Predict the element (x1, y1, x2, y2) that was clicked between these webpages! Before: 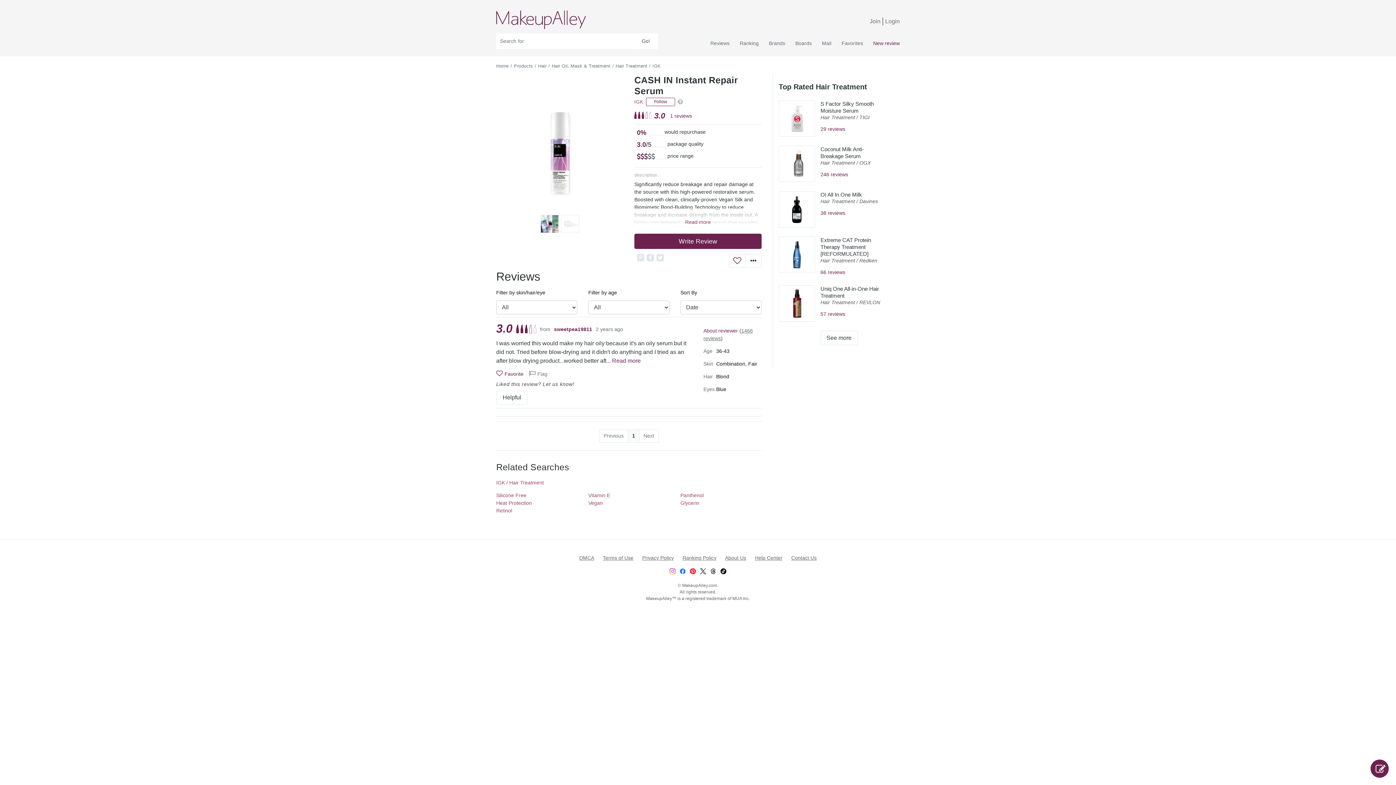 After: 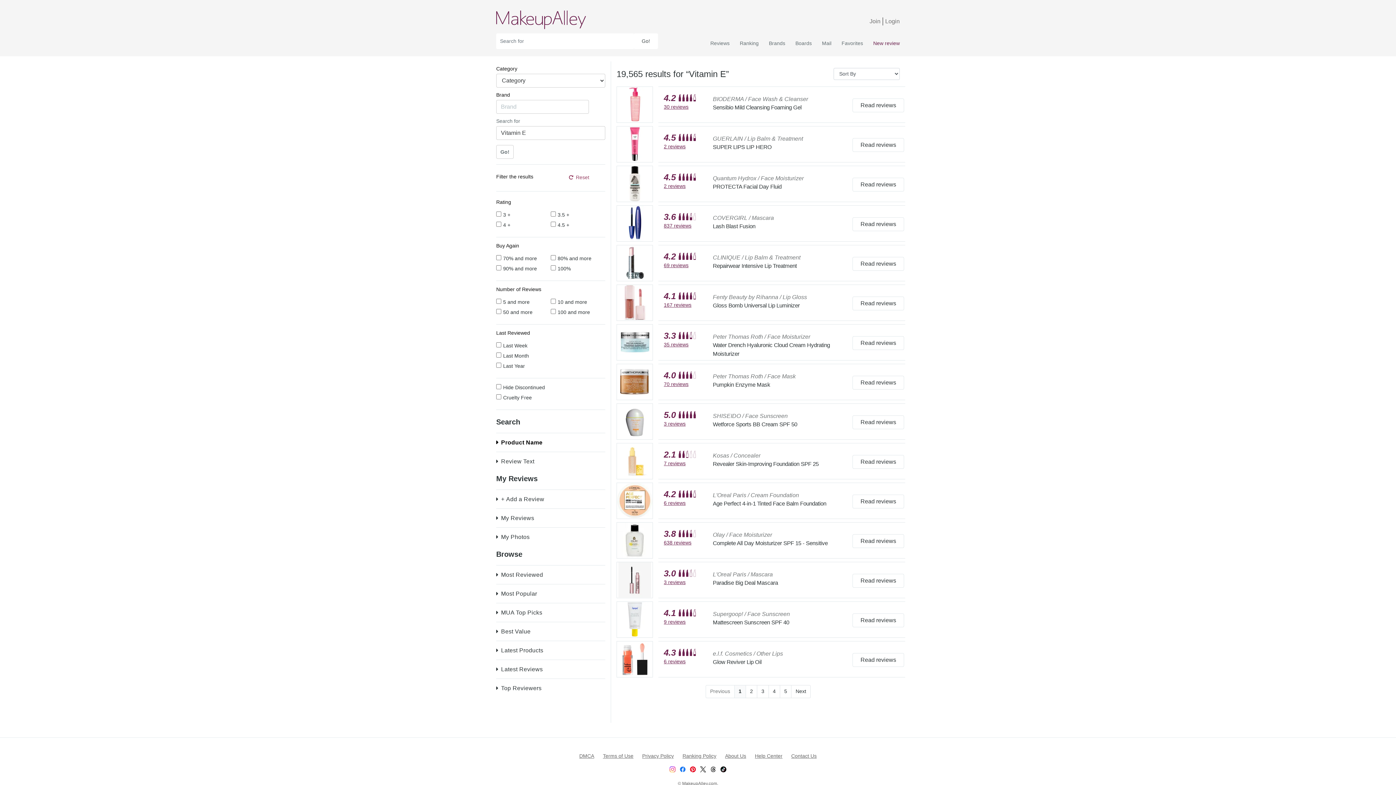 Action: bbox: (588, 492, 610, 498) label: Vitamin E